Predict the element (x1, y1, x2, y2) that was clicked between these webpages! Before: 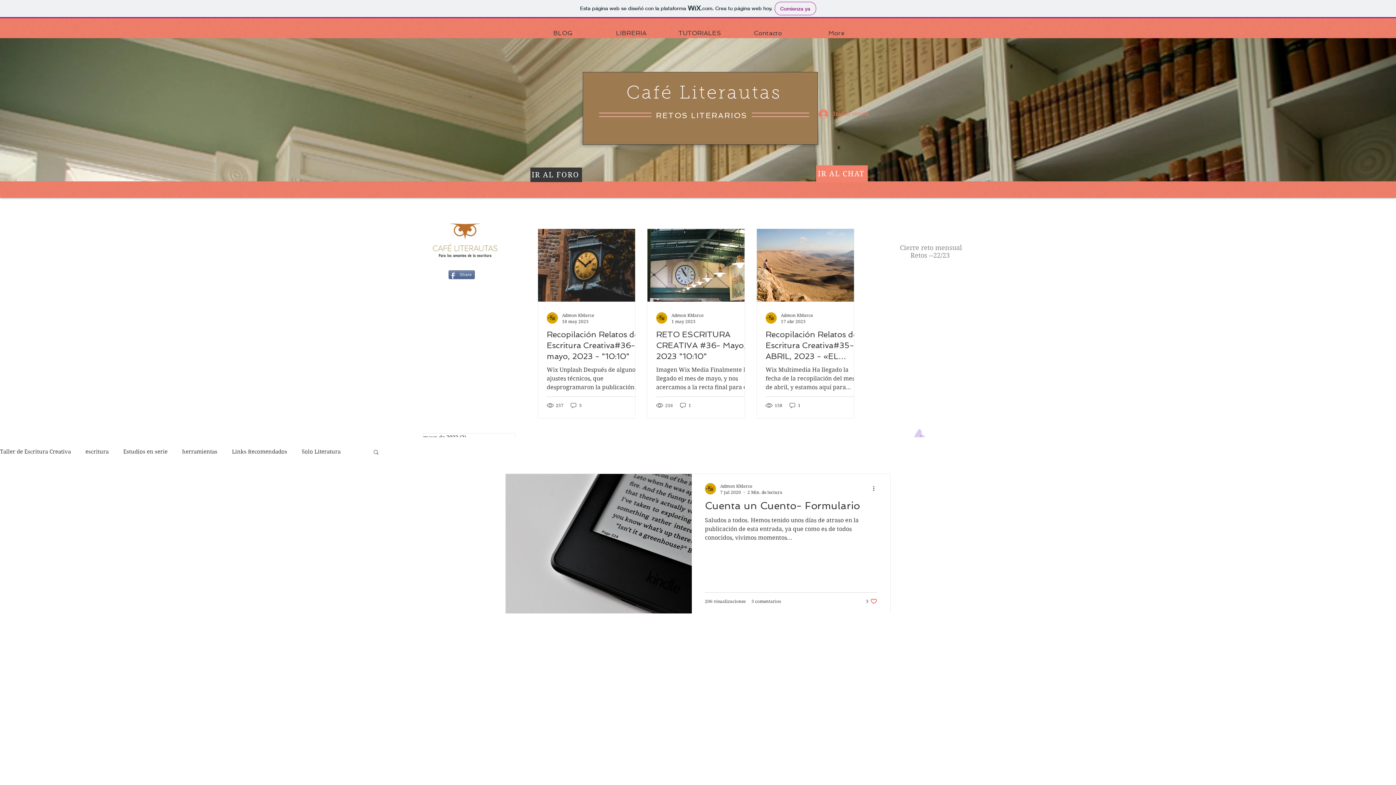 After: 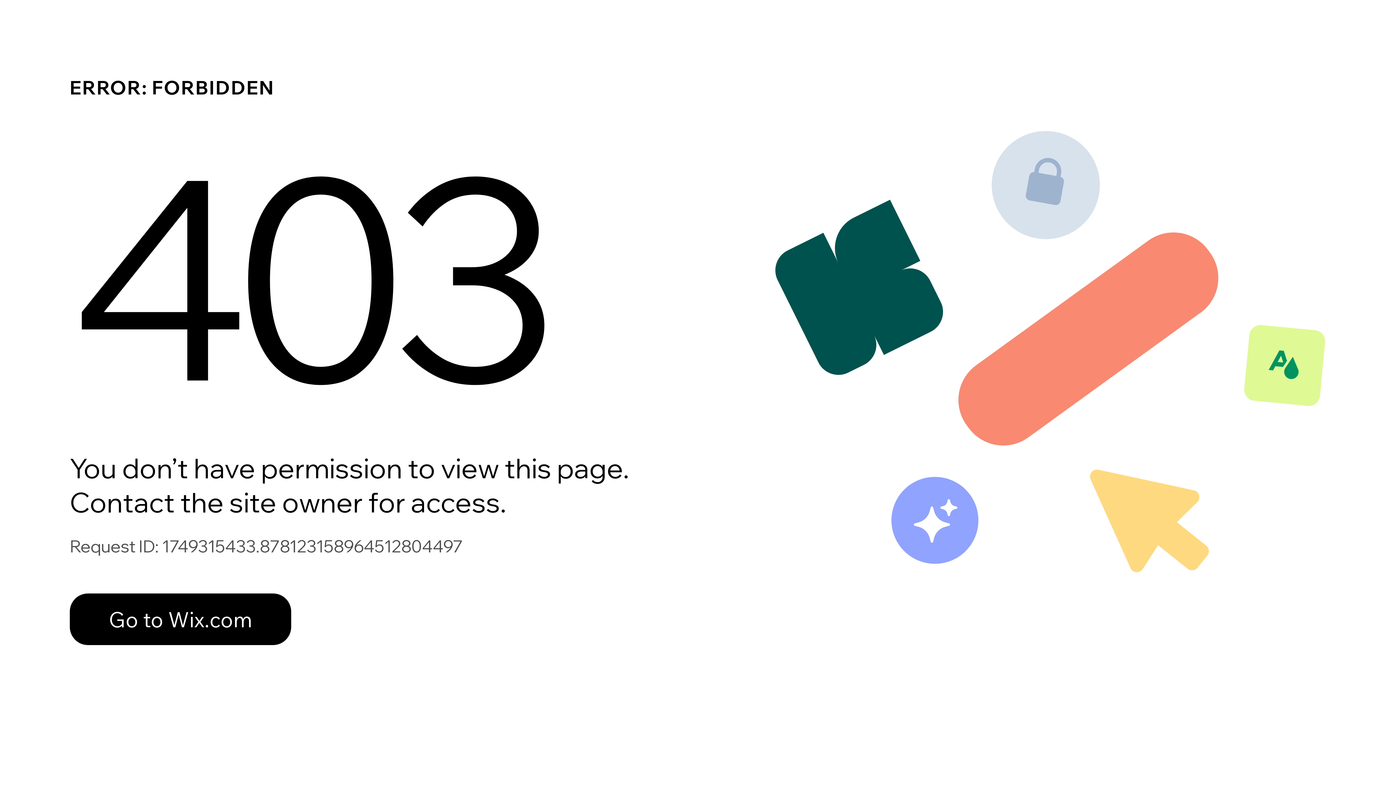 Action: bbox: (765, 312, 777, 323)